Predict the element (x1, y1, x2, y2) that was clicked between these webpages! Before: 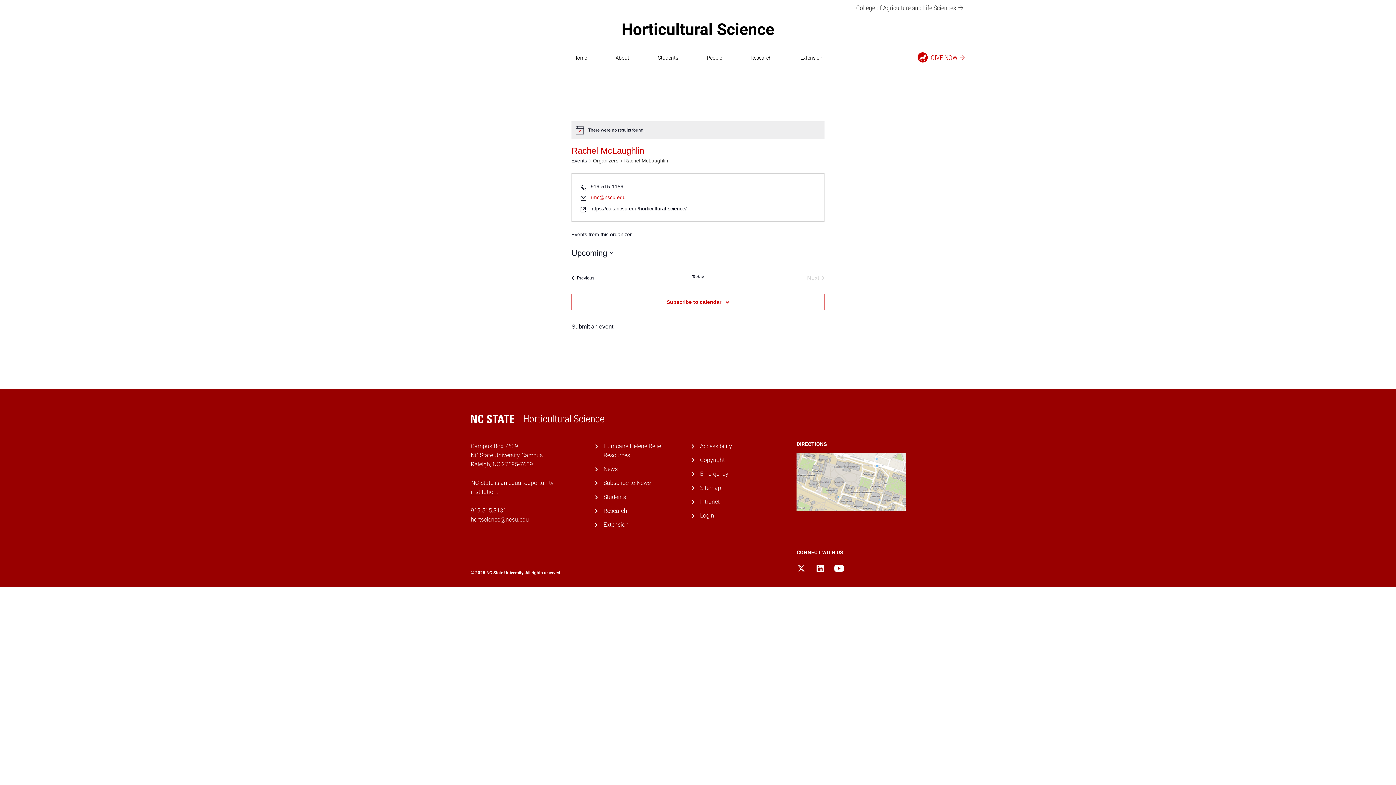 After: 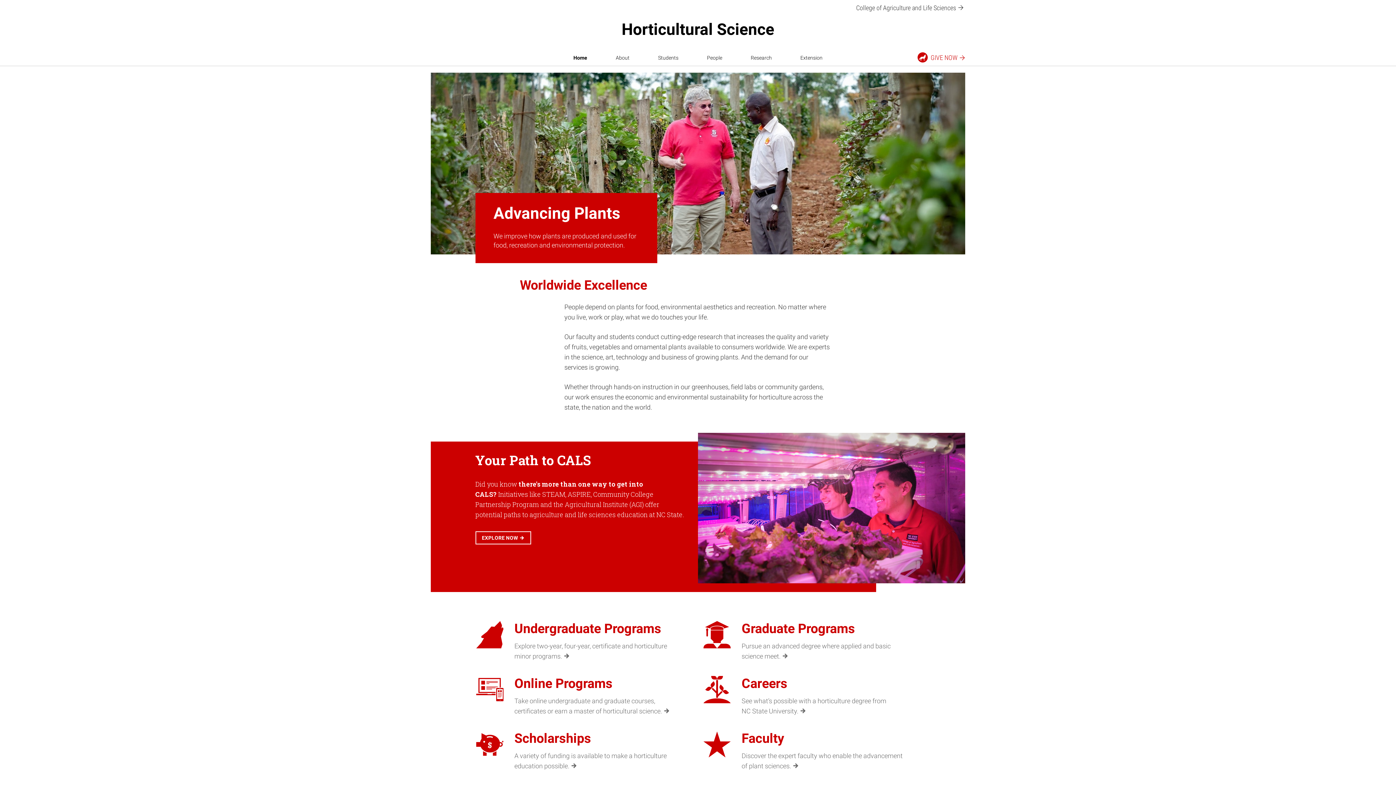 Action: bbox: (590, 205, 686, 212) label: https://cals.ncsu.edu/horticultural-science/